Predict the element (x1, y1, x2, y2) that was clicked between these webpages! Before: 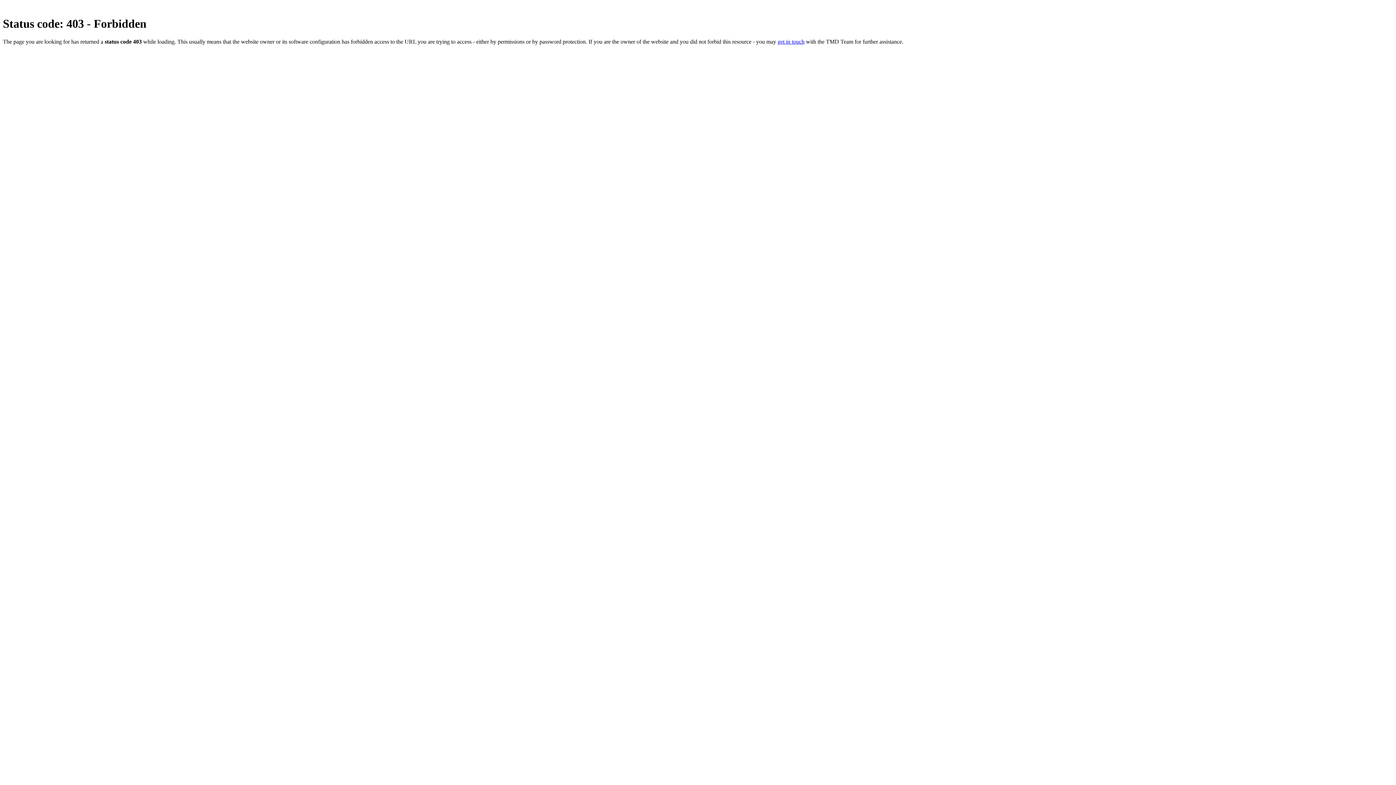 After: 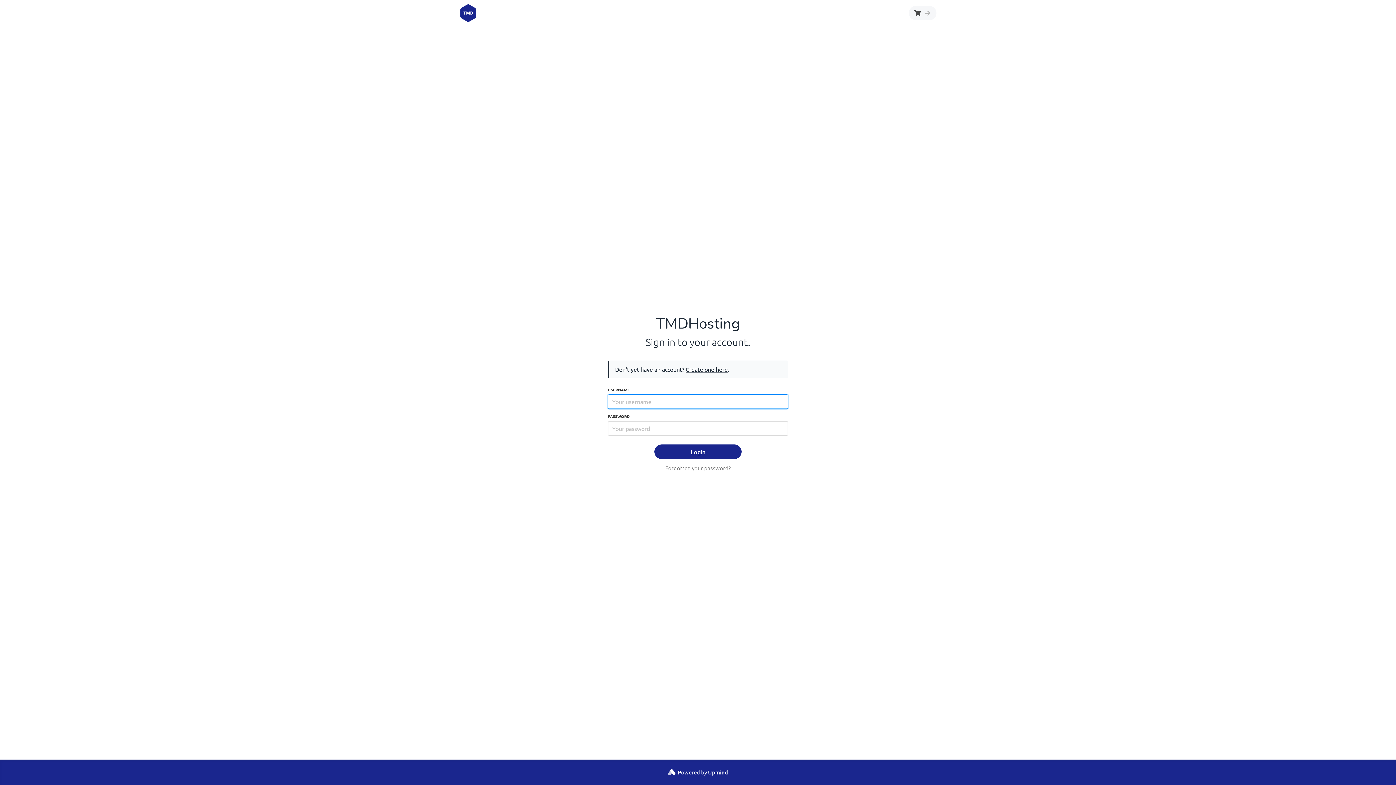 Action: bbox: (777, 38, 804, 44) label: get in touch